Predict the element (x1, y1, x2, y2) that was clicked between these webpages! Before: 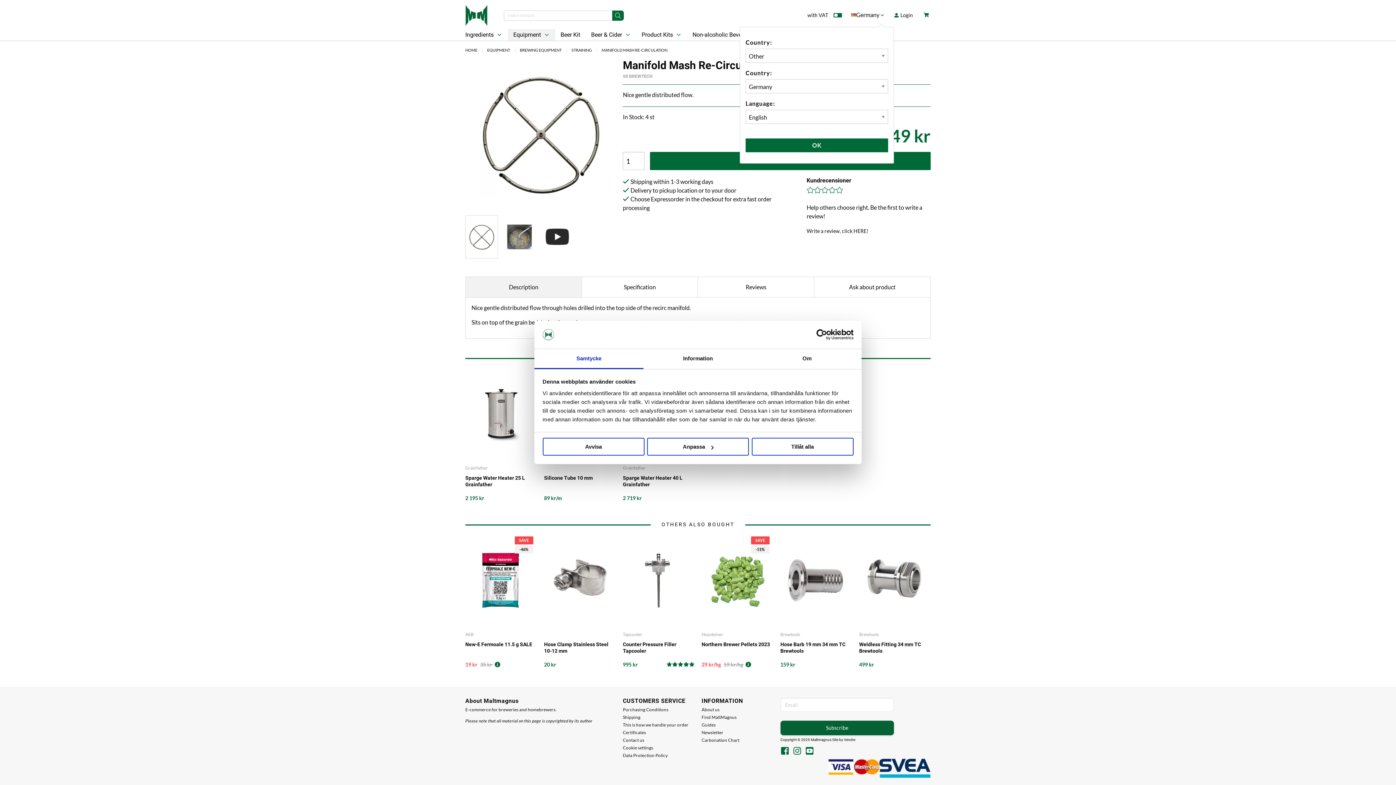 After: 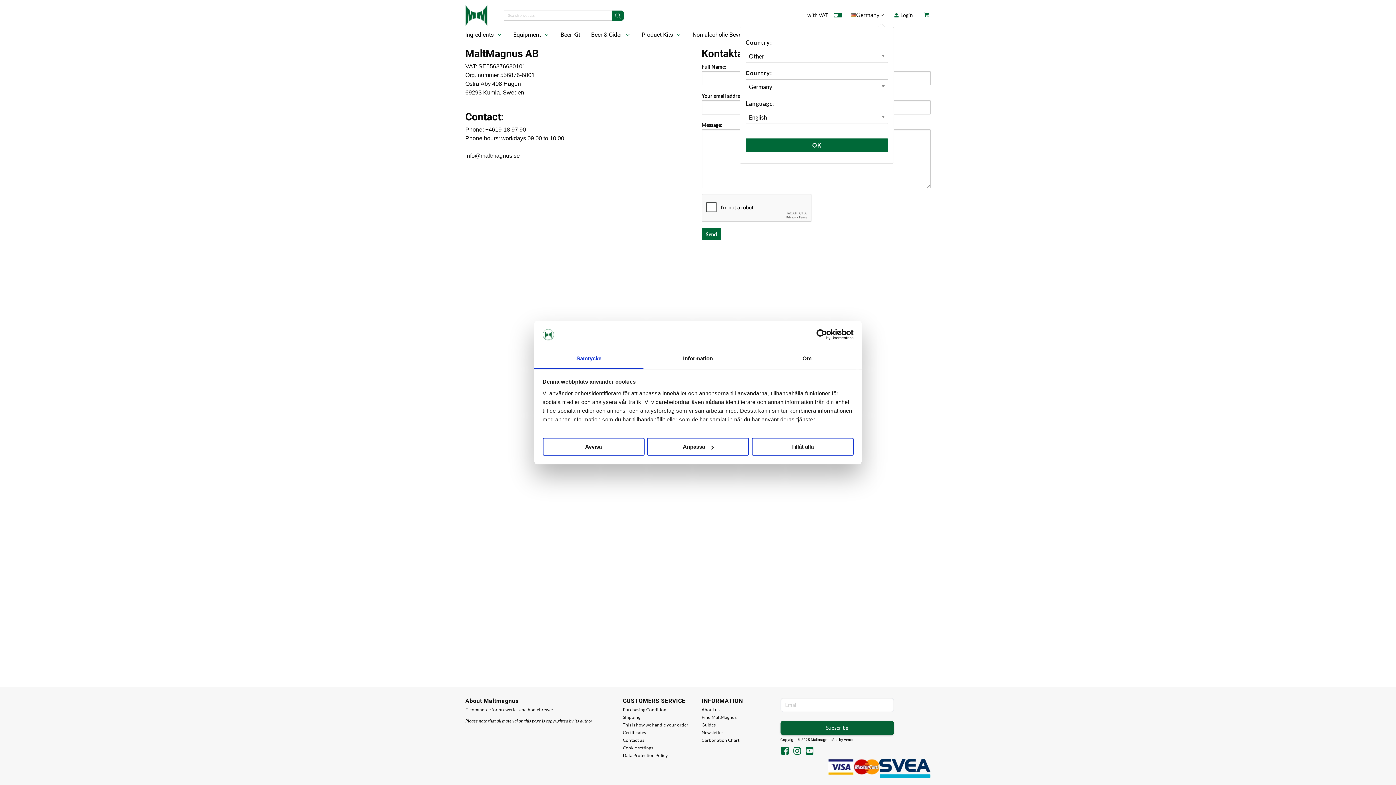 Action: bbox: (623, 737, 644, 743) label: Contact us